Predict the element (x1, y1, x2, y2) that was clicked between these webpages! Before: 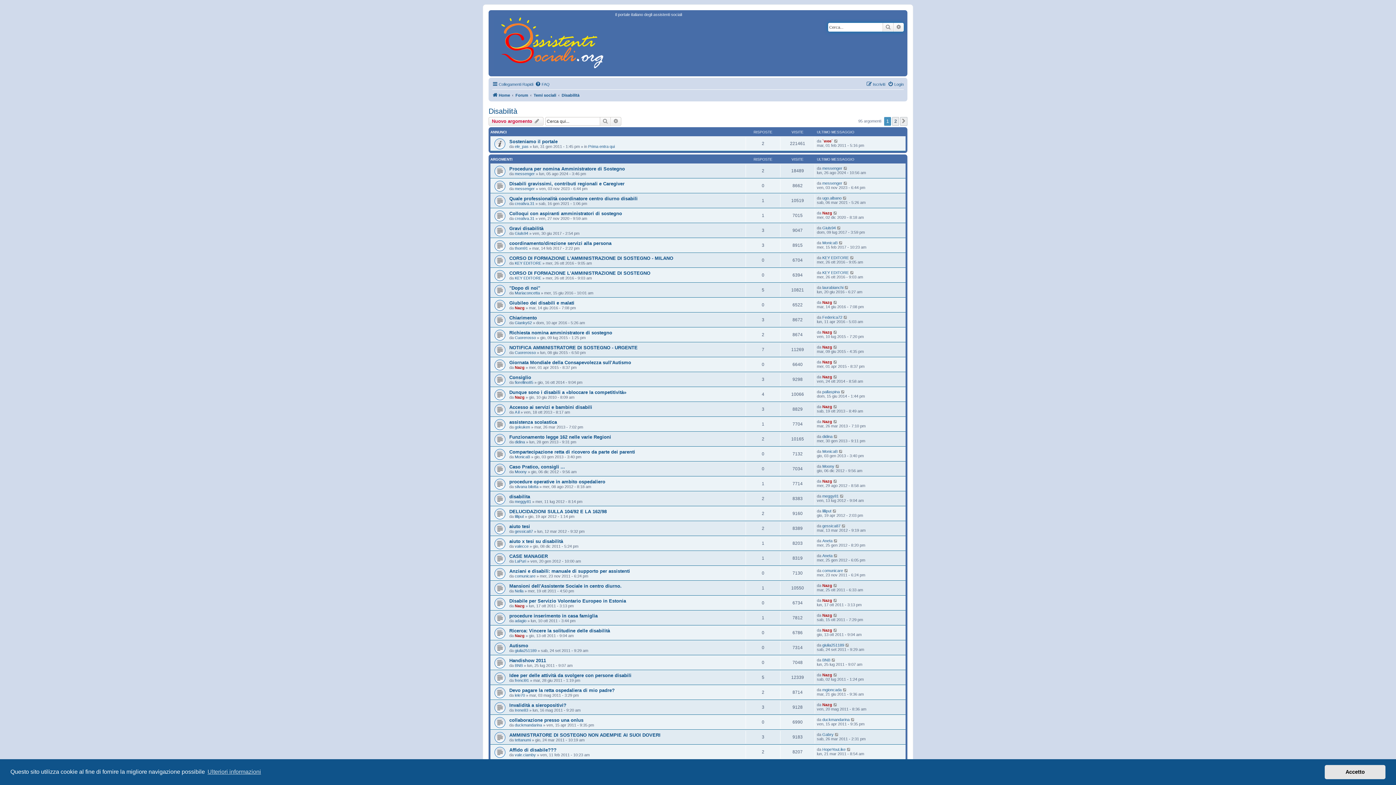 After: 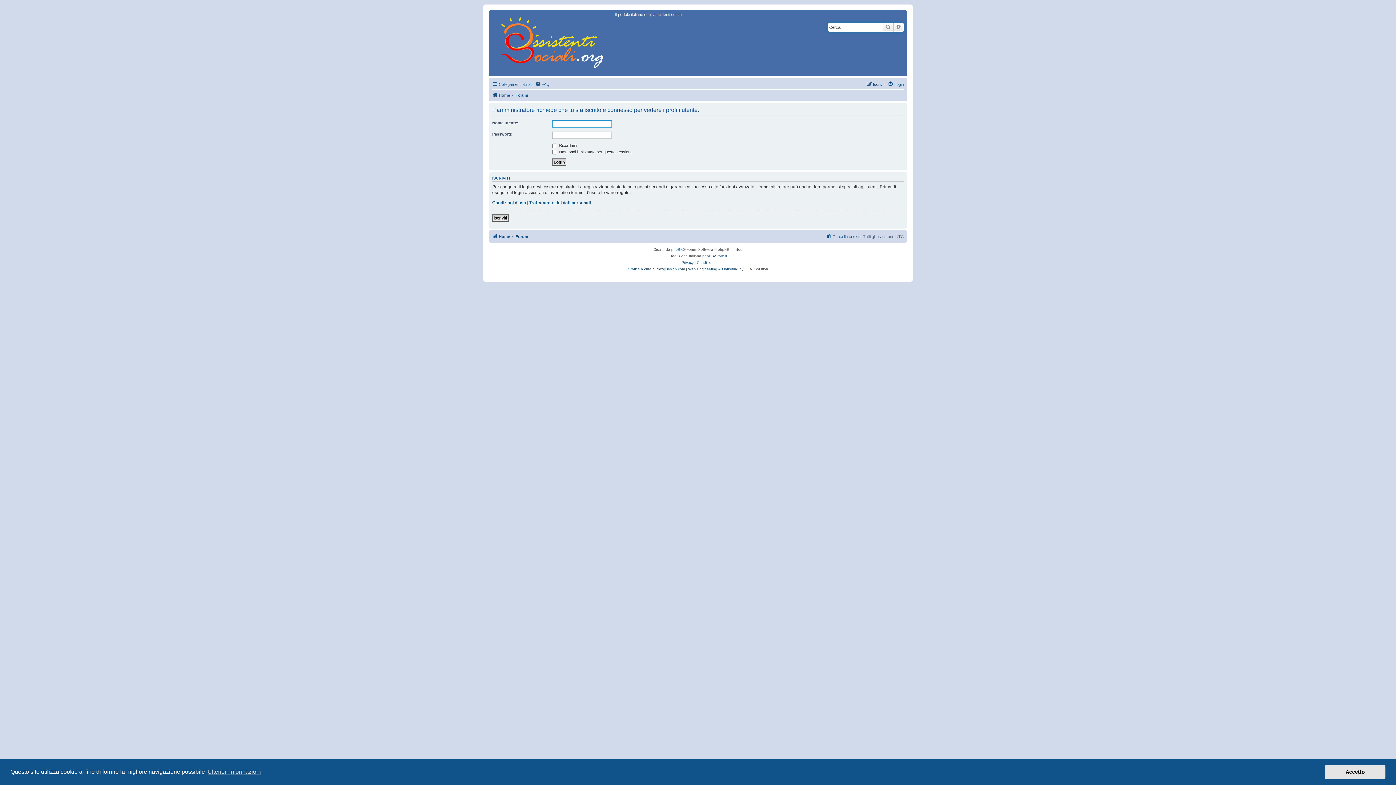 Action: bbox: (822, 628, 832, 632) label: Nazg